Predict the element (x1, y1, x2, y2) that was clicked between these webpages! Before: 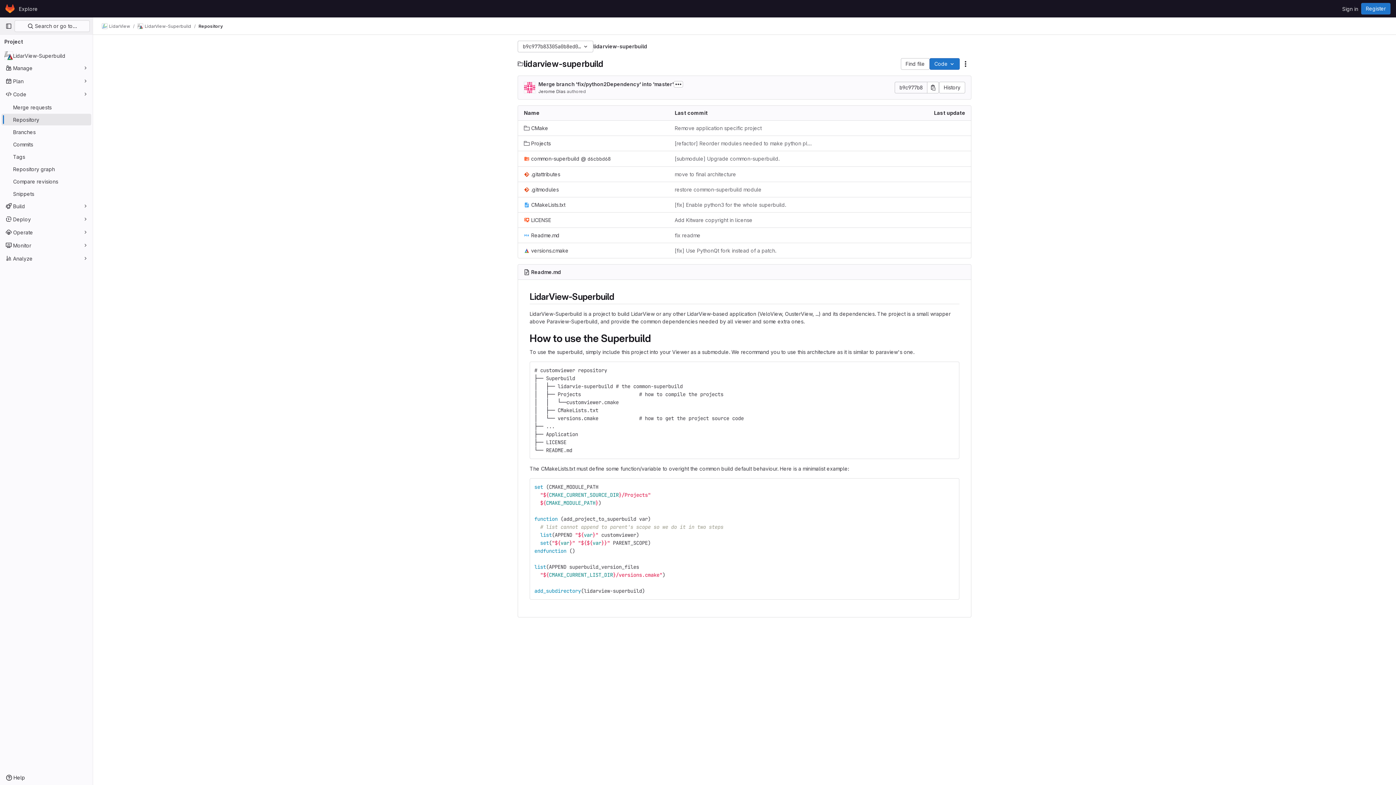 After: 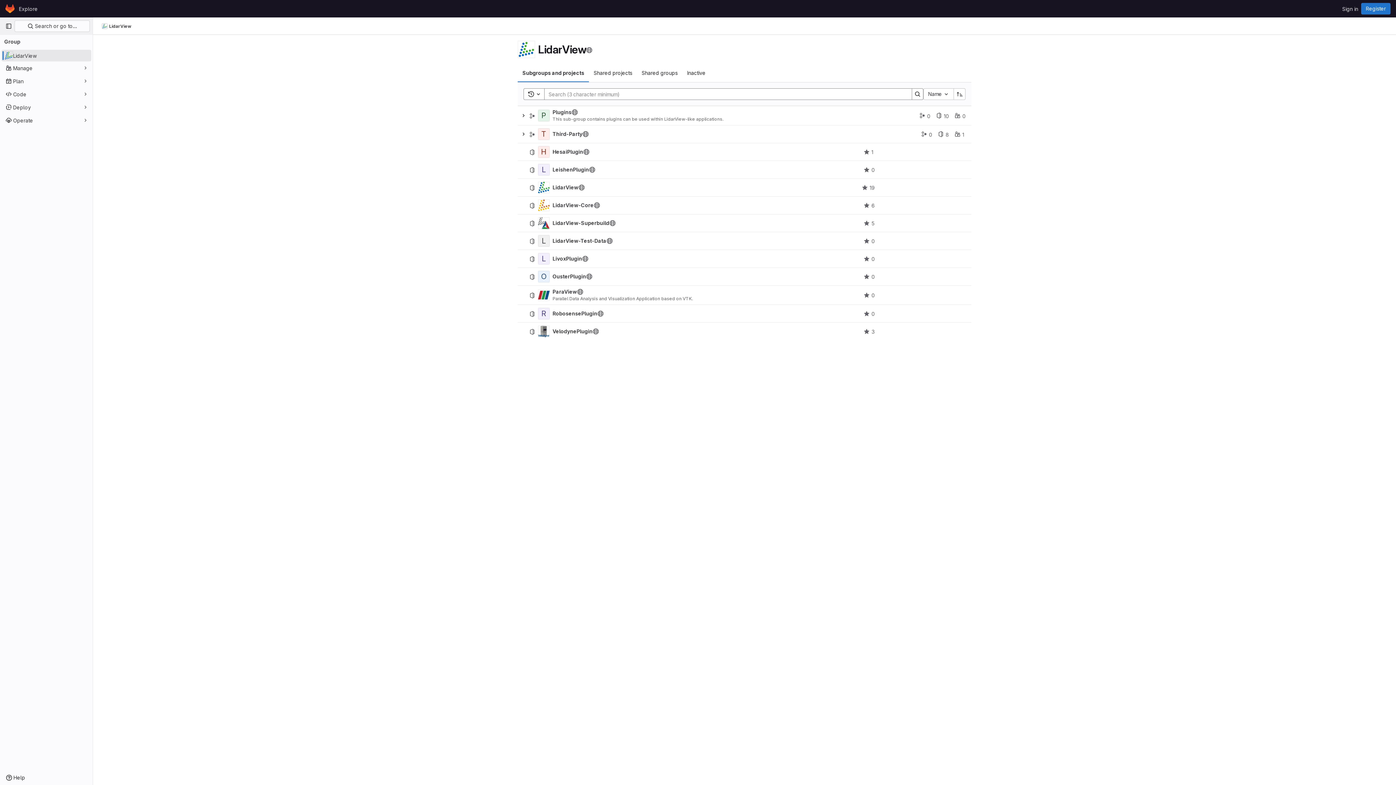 Action: bbox: (101, 23, 130, 29) label: LidarView